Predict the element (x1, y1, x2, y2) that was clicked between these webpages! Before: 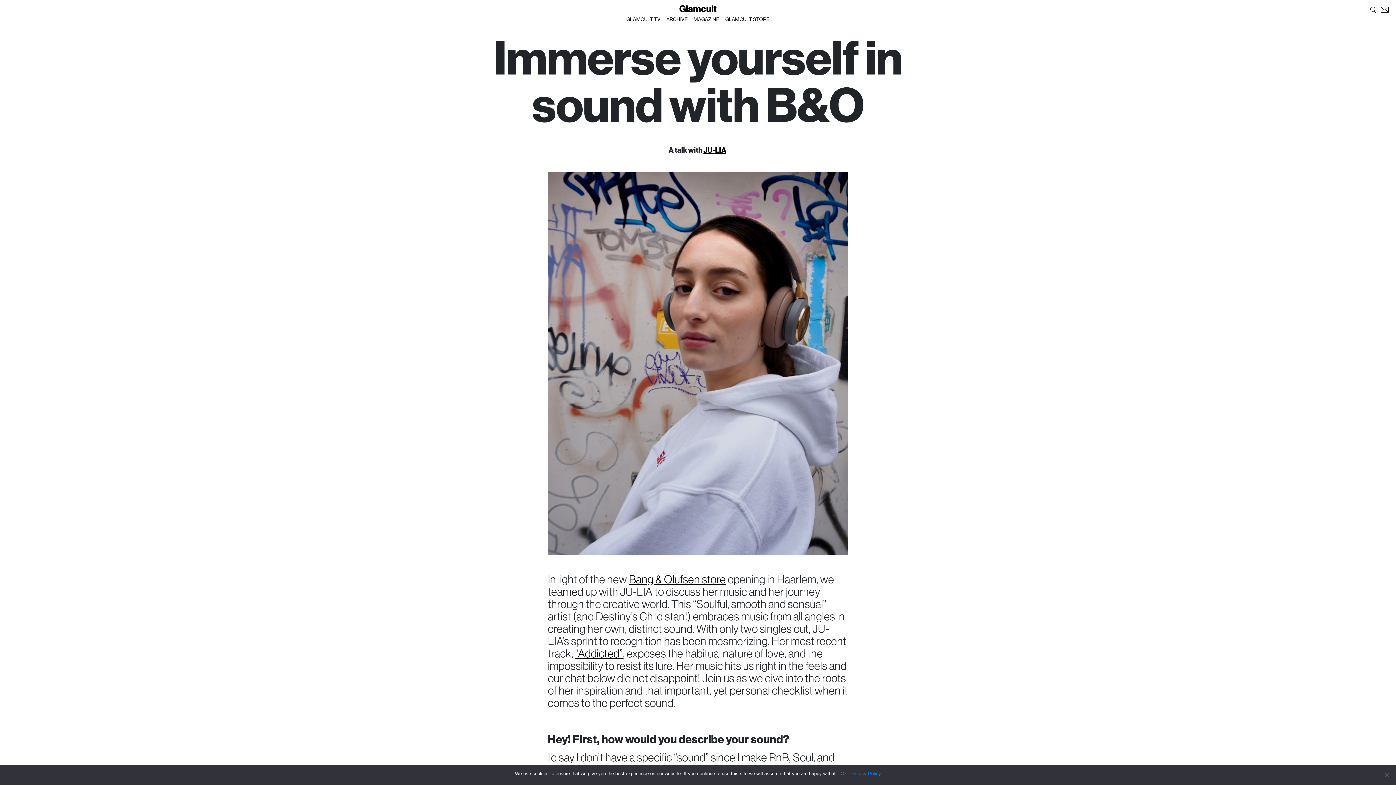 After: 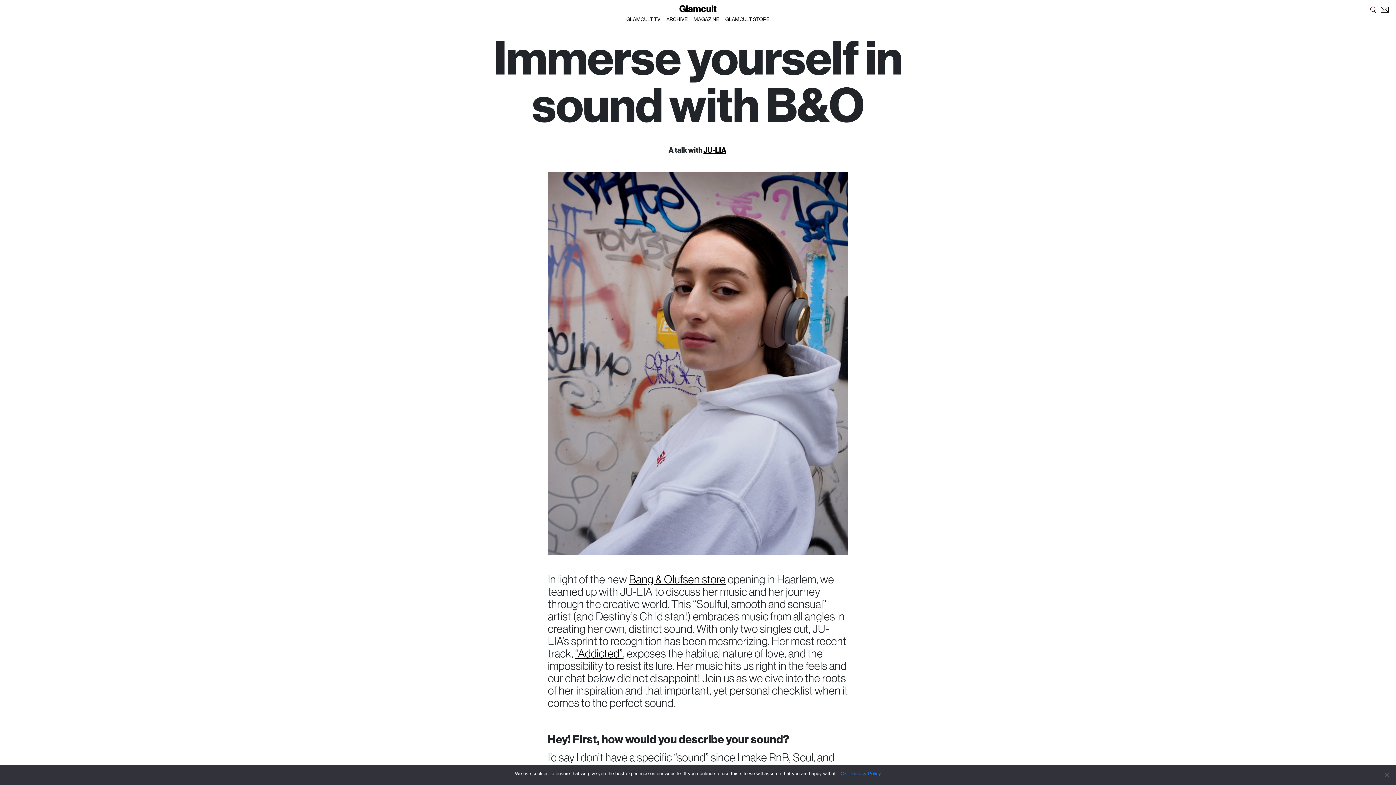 Action: bbox: (629, 572, 725, 586) label: Bang & Olufsen store